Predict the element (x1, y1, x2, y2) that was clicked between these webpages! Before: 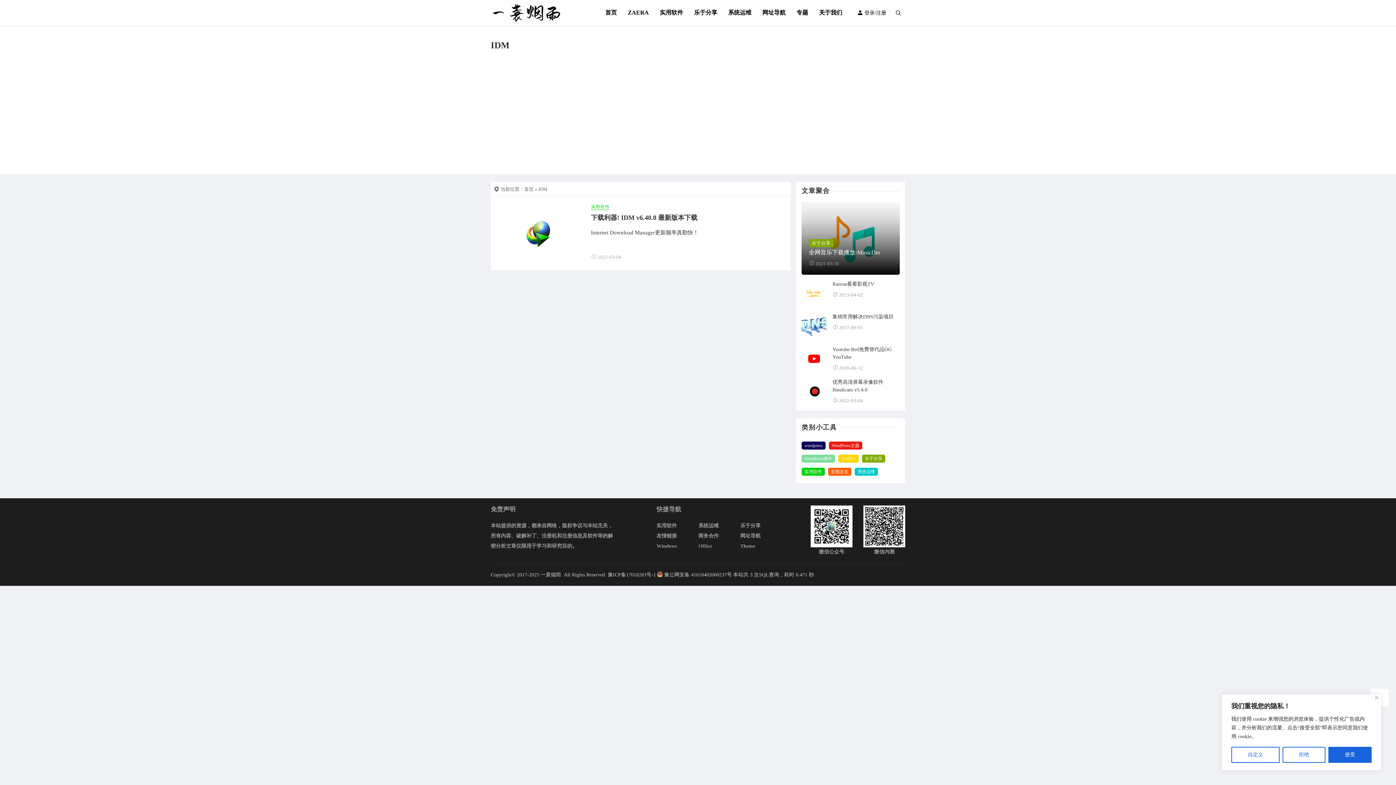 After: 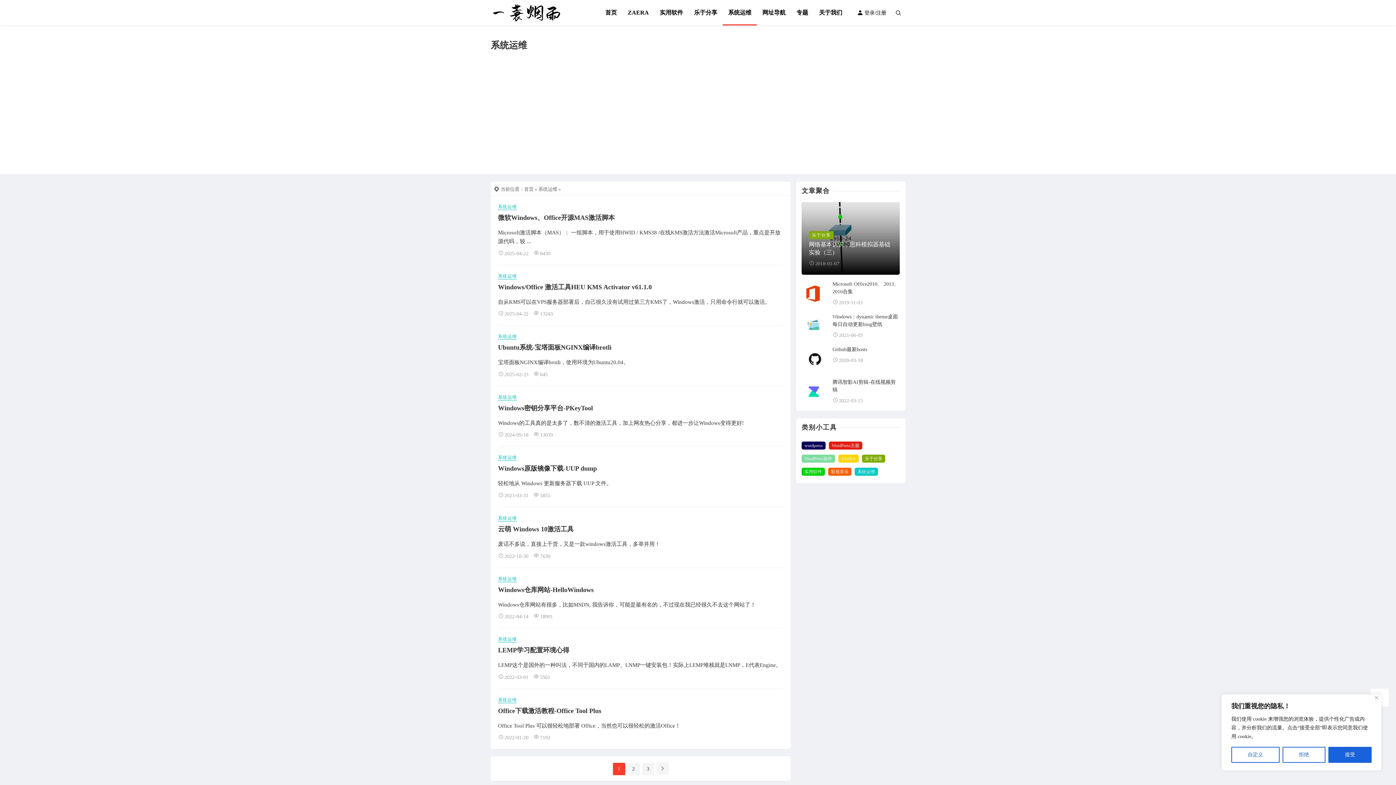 Action: bbox: (854, 467, 878, 475) label: 系统运维